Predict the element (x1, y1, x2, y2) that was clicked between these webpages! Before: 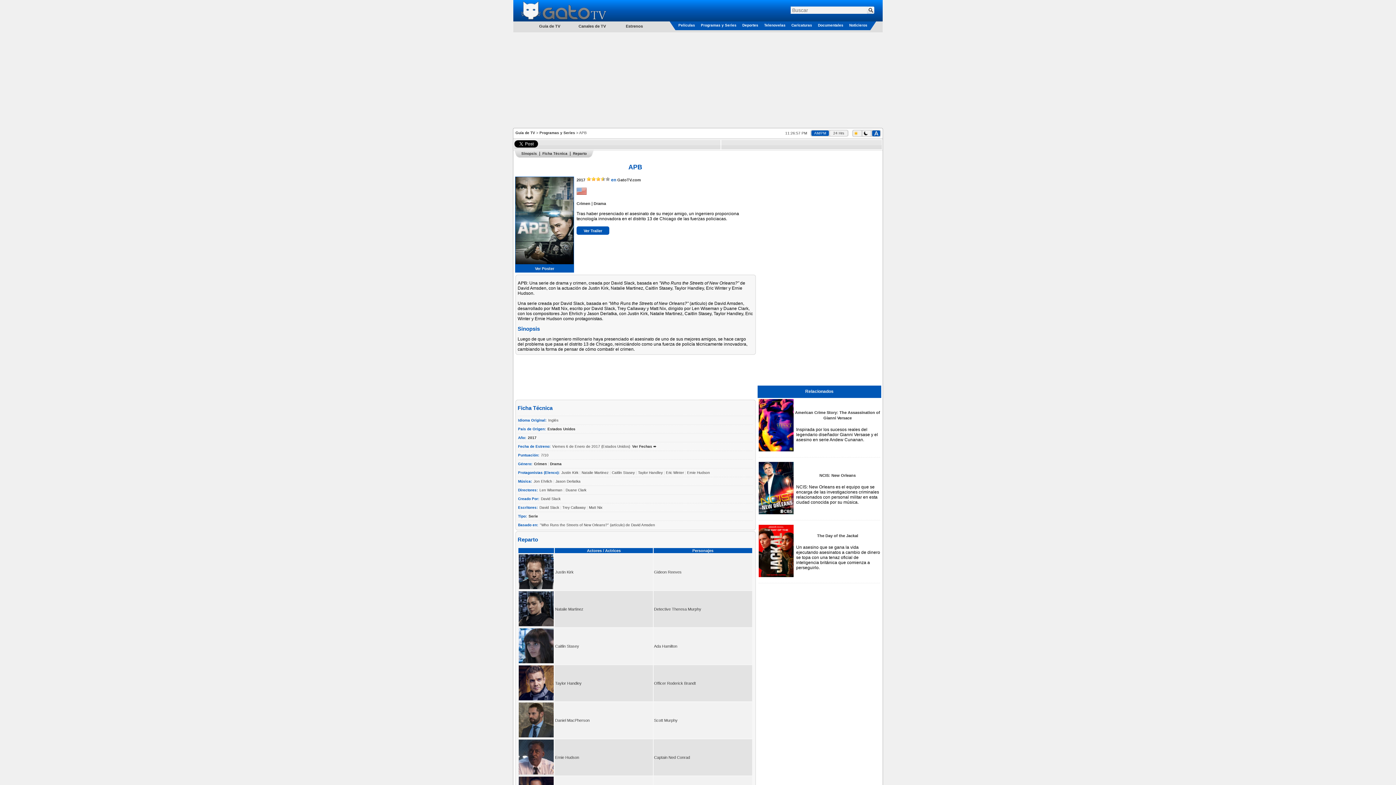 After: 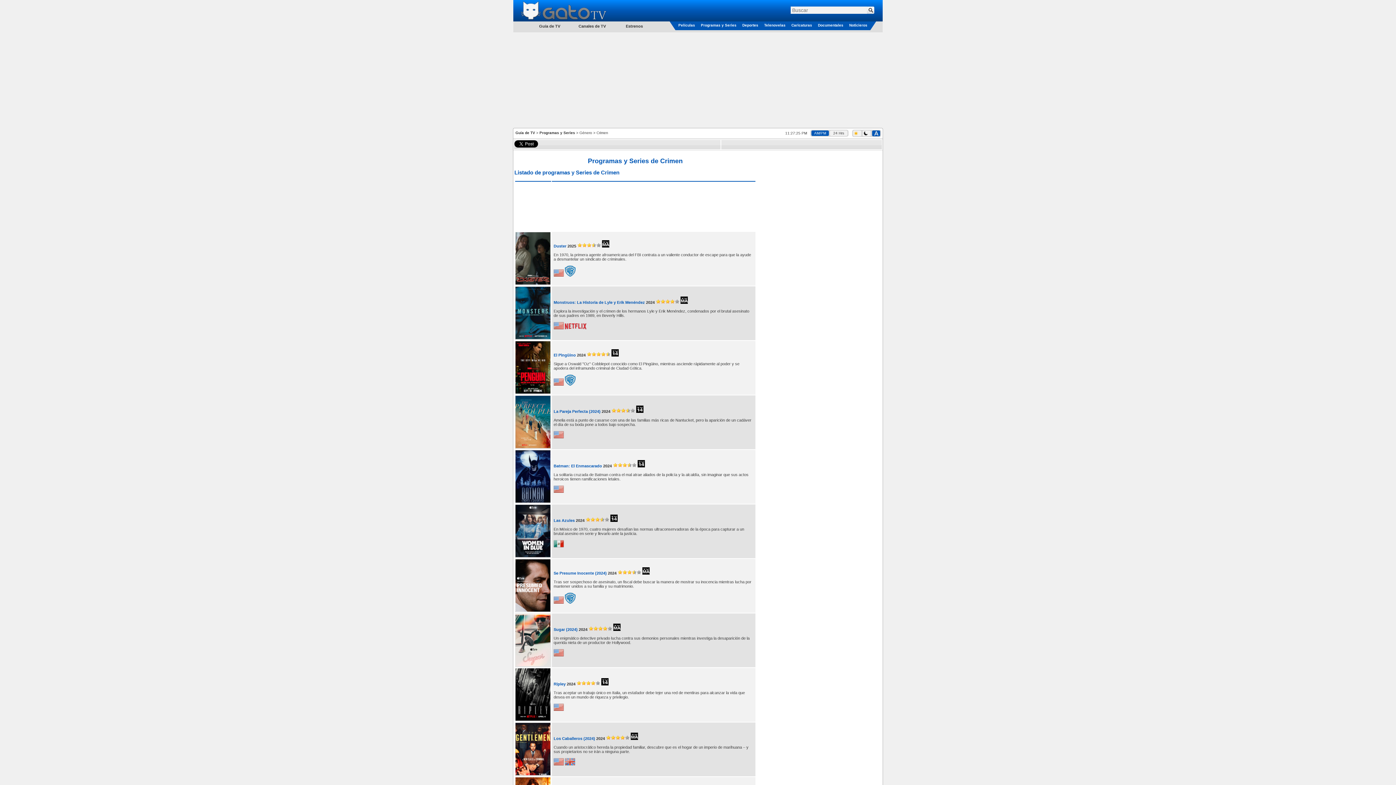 Action: label: Crimen bbox: (576, 201, 590, 205)